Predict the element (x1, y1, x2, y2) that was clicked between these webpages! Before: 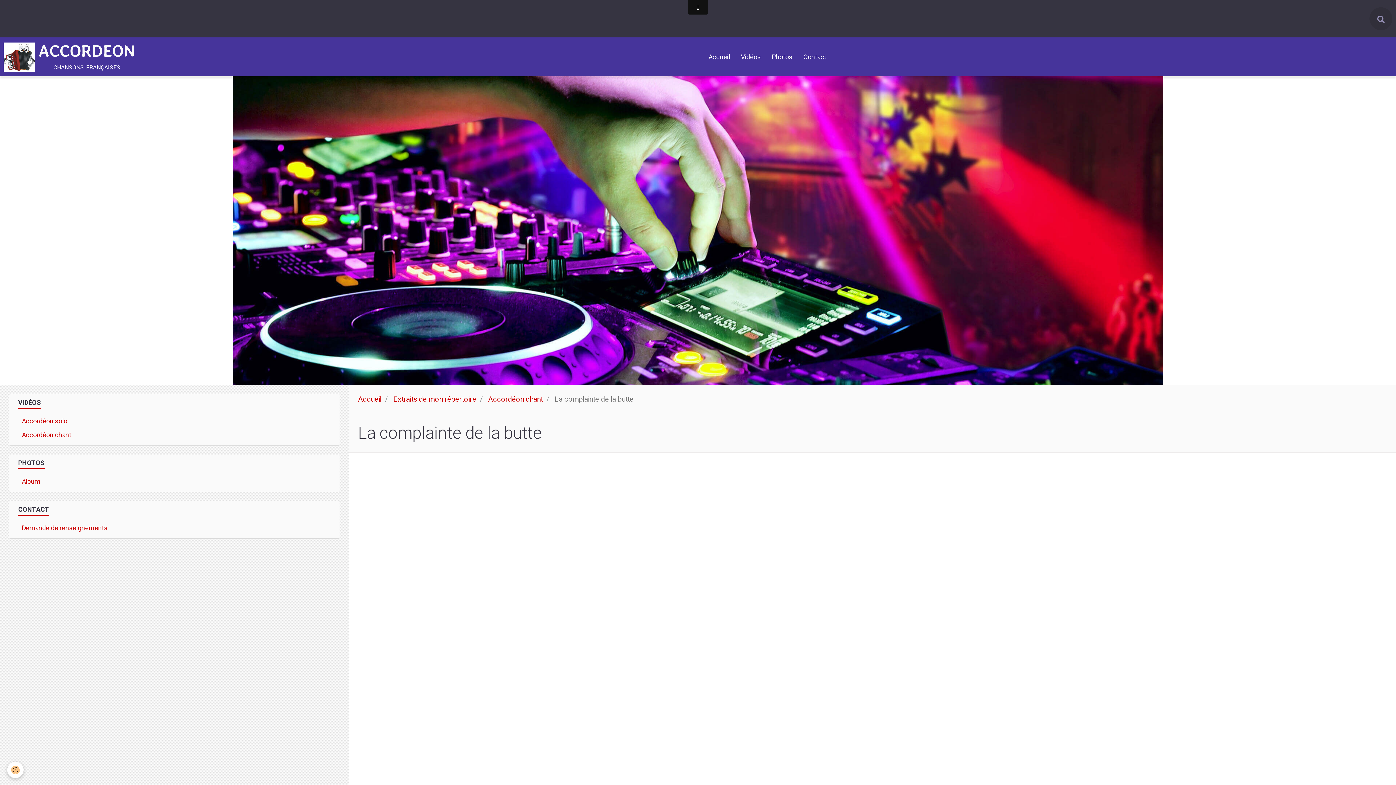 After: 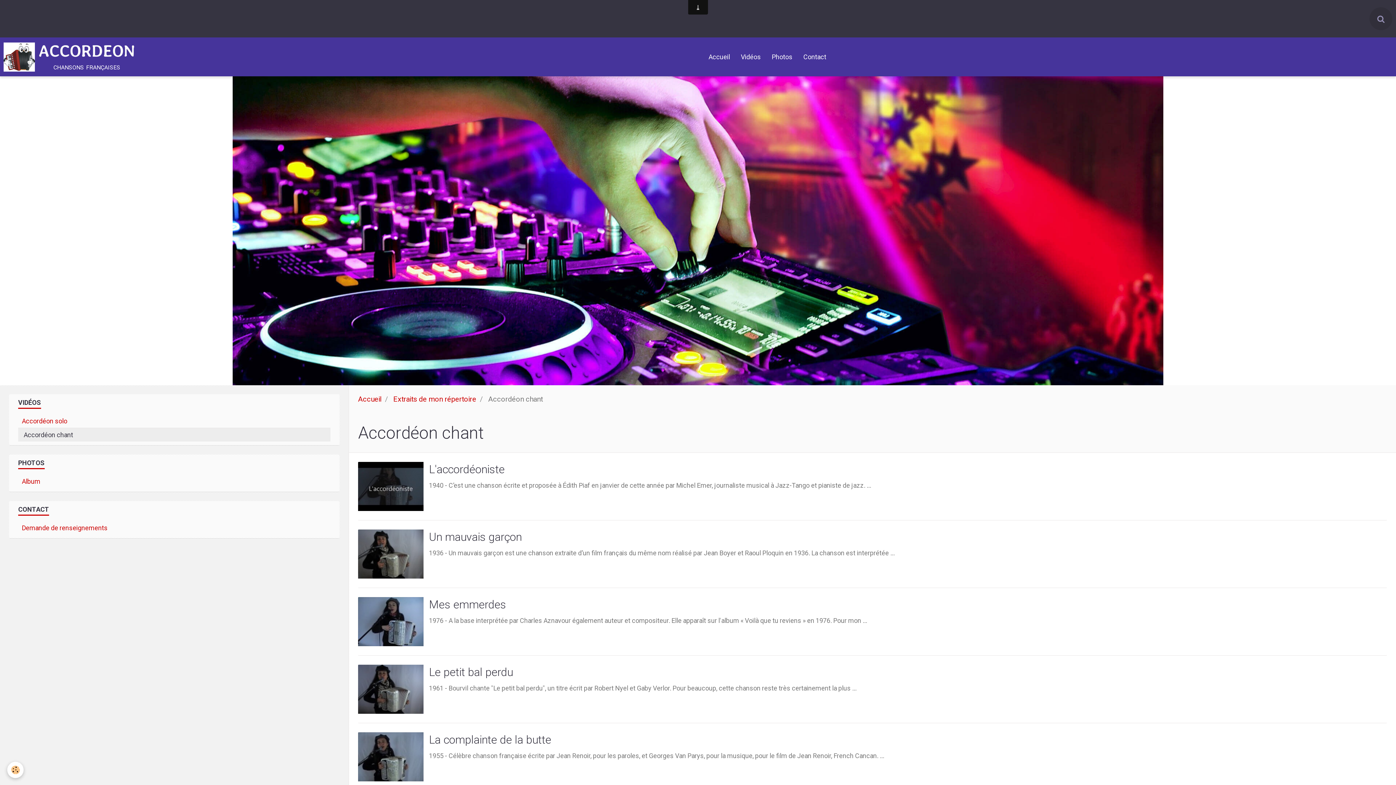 Action: bbox: (18, 428, 330, 441) label: Accordéon chant